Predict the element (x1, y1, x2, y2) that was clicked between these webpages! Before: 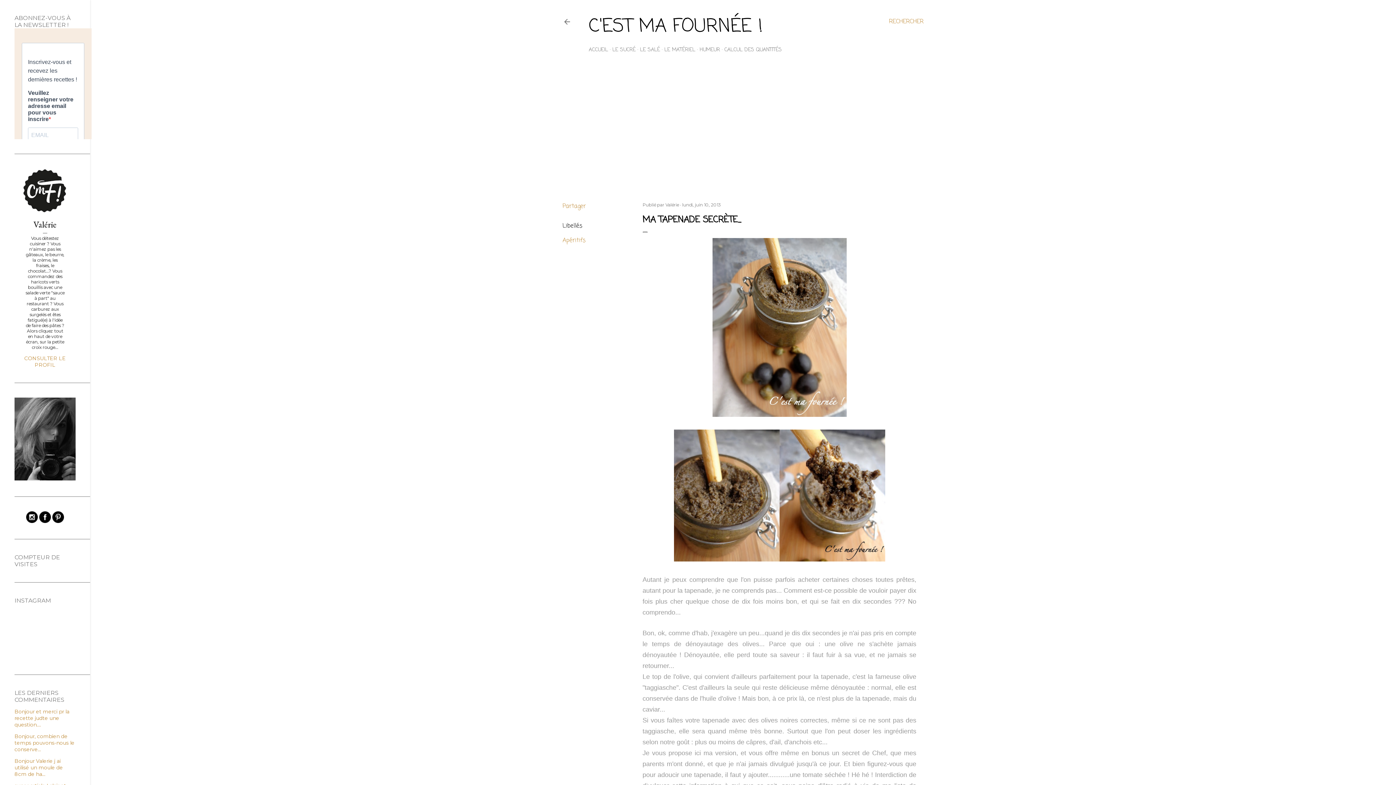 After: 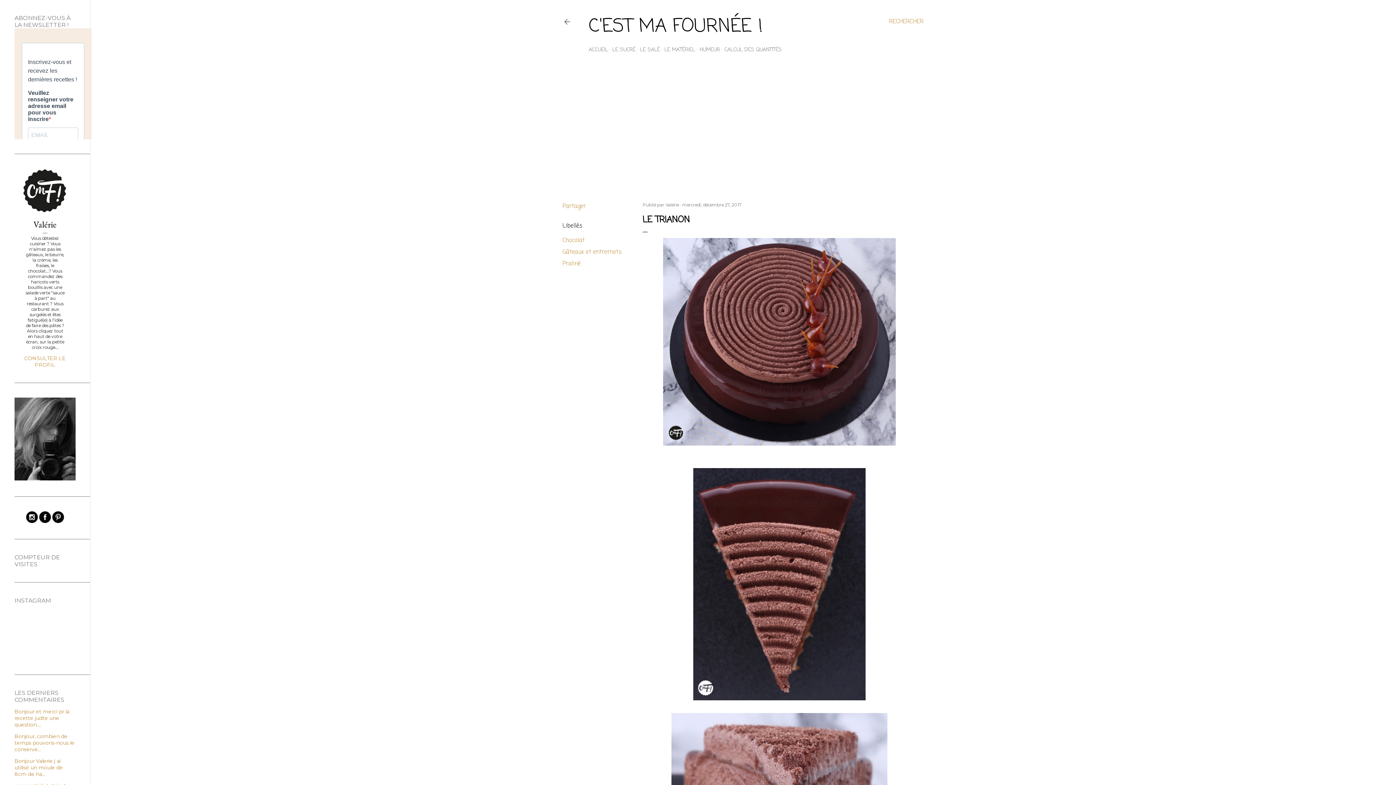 Action: label: Bonjour, combien de temps pouvons-nous le conserve... bbox: (14, 733, 74, 753)